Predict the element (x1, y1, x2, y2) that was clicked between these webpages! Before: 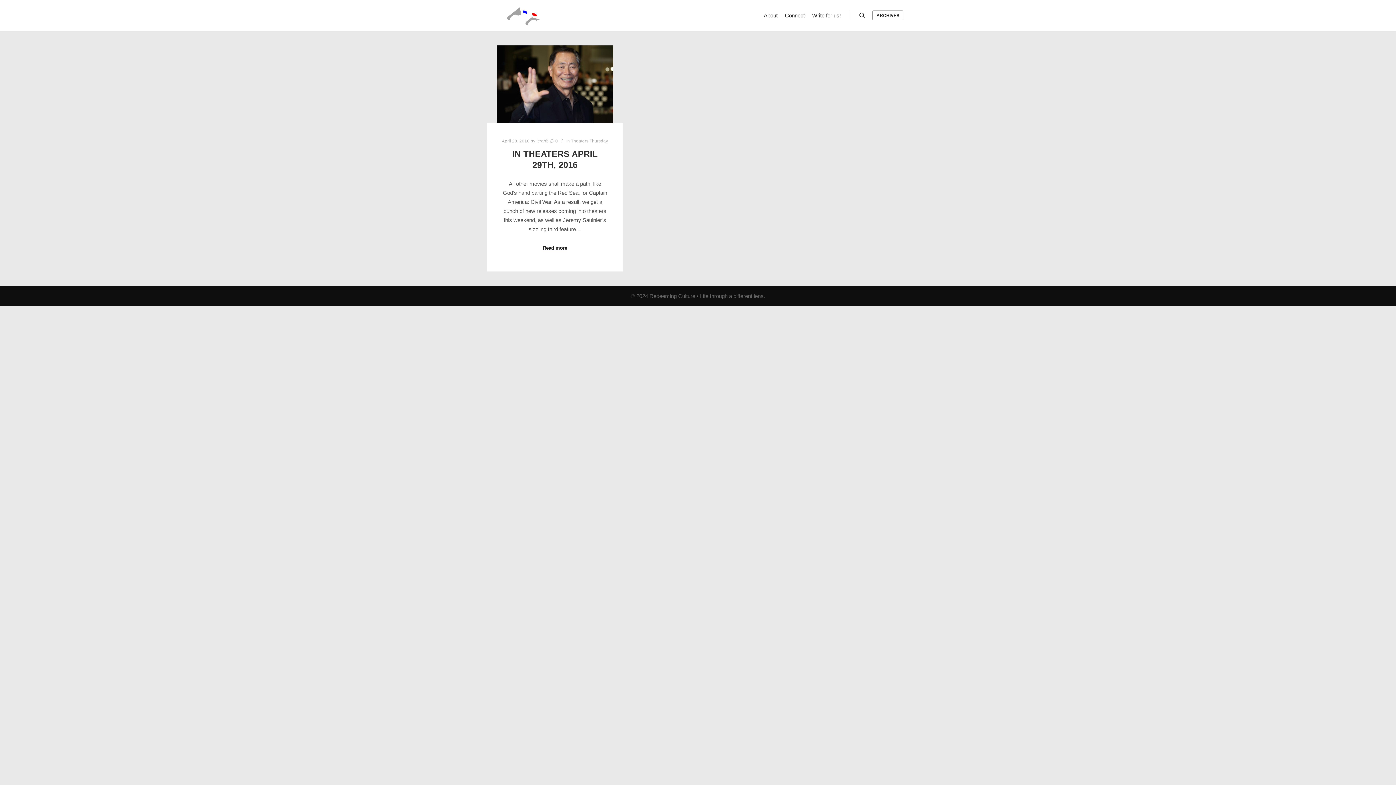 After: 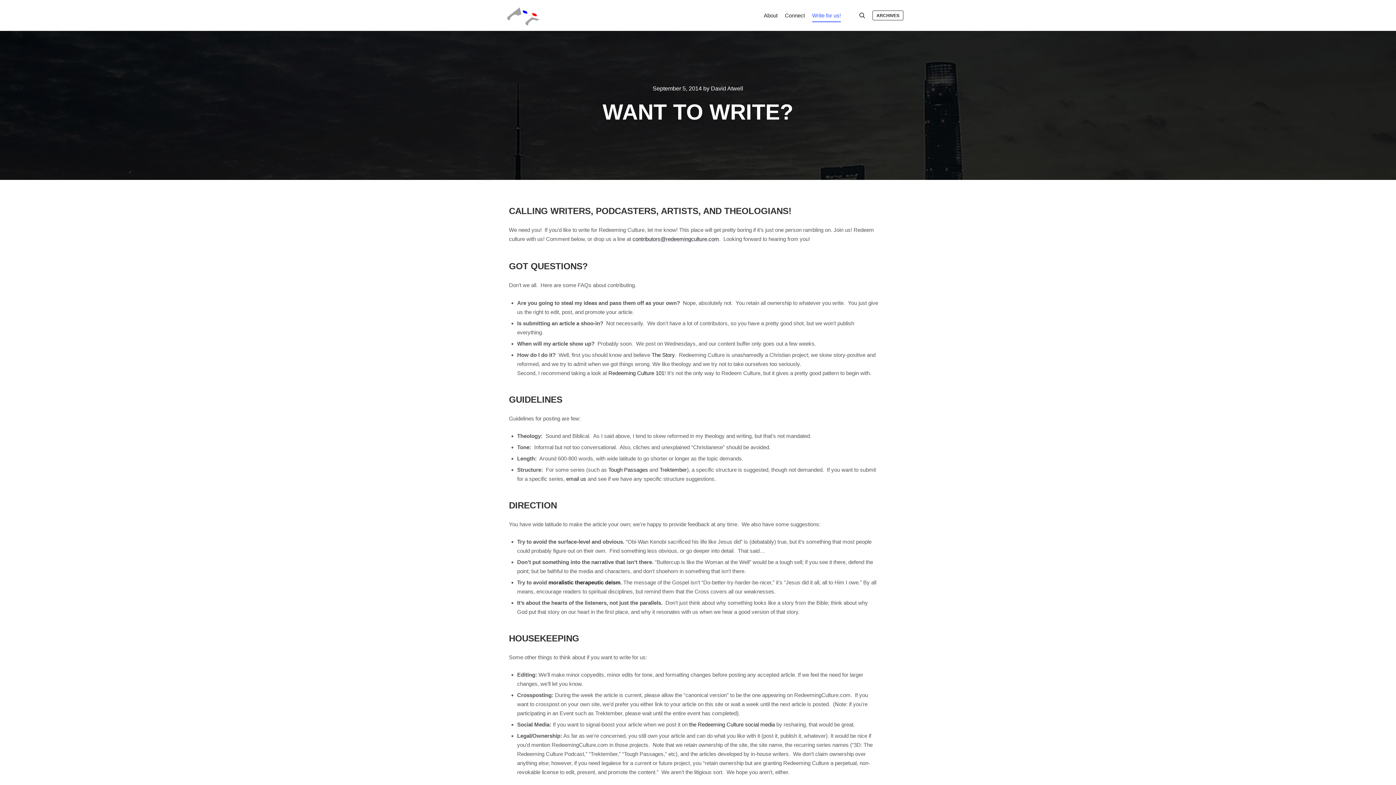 Action: bbox: (808, 0, 844, 30) label: Write for us!